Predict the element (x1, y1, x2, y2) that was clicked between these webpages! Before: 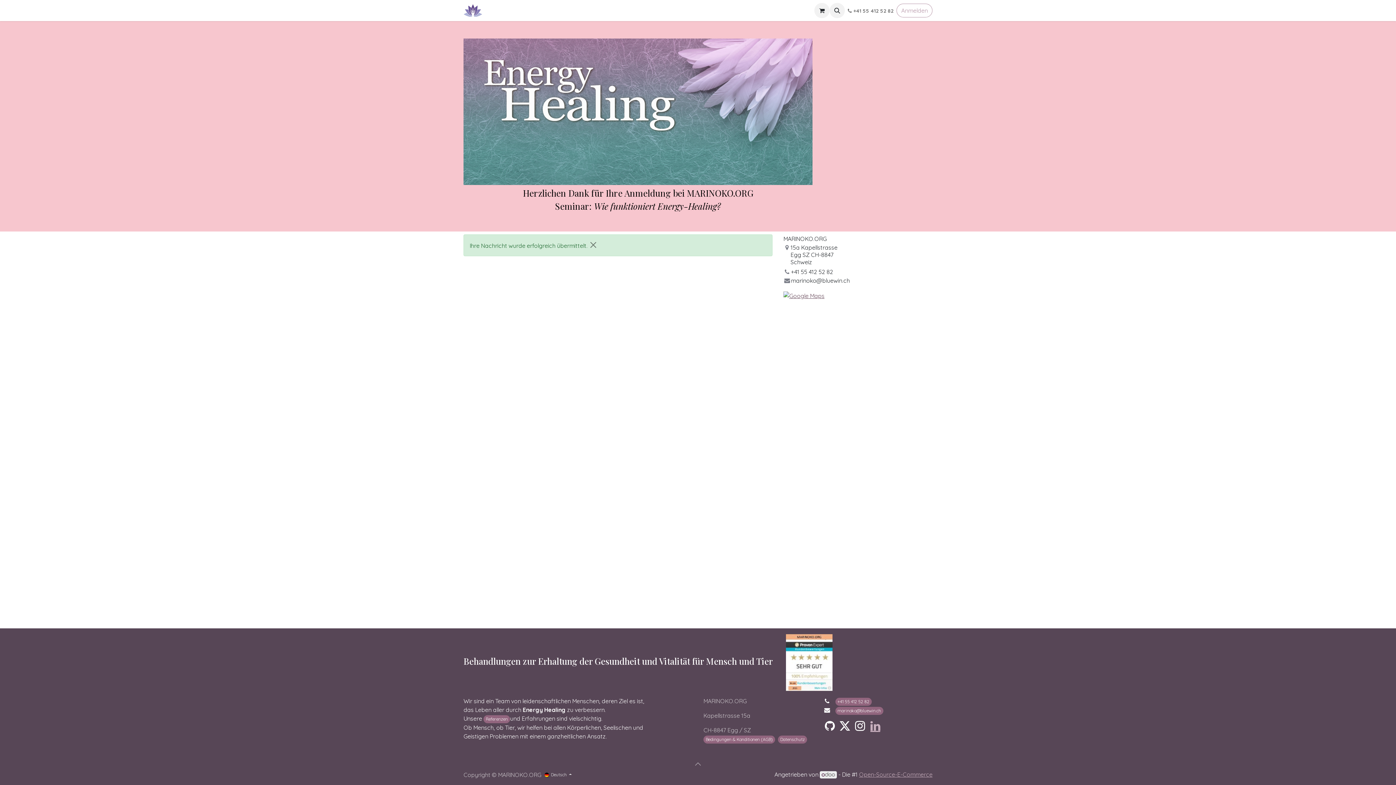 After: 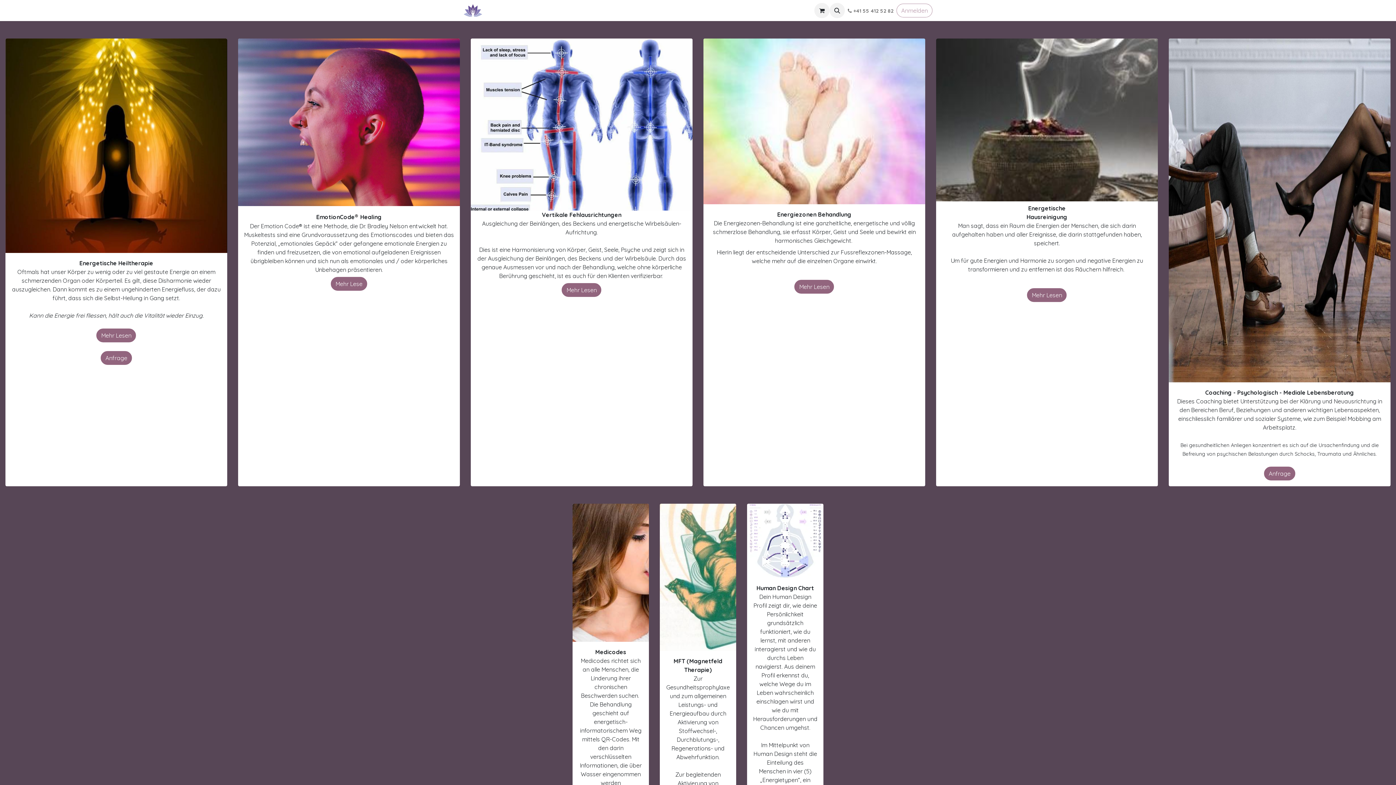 Action: label: Produkte & Dienstleistungen bbox: (491, 3, 572, 17)